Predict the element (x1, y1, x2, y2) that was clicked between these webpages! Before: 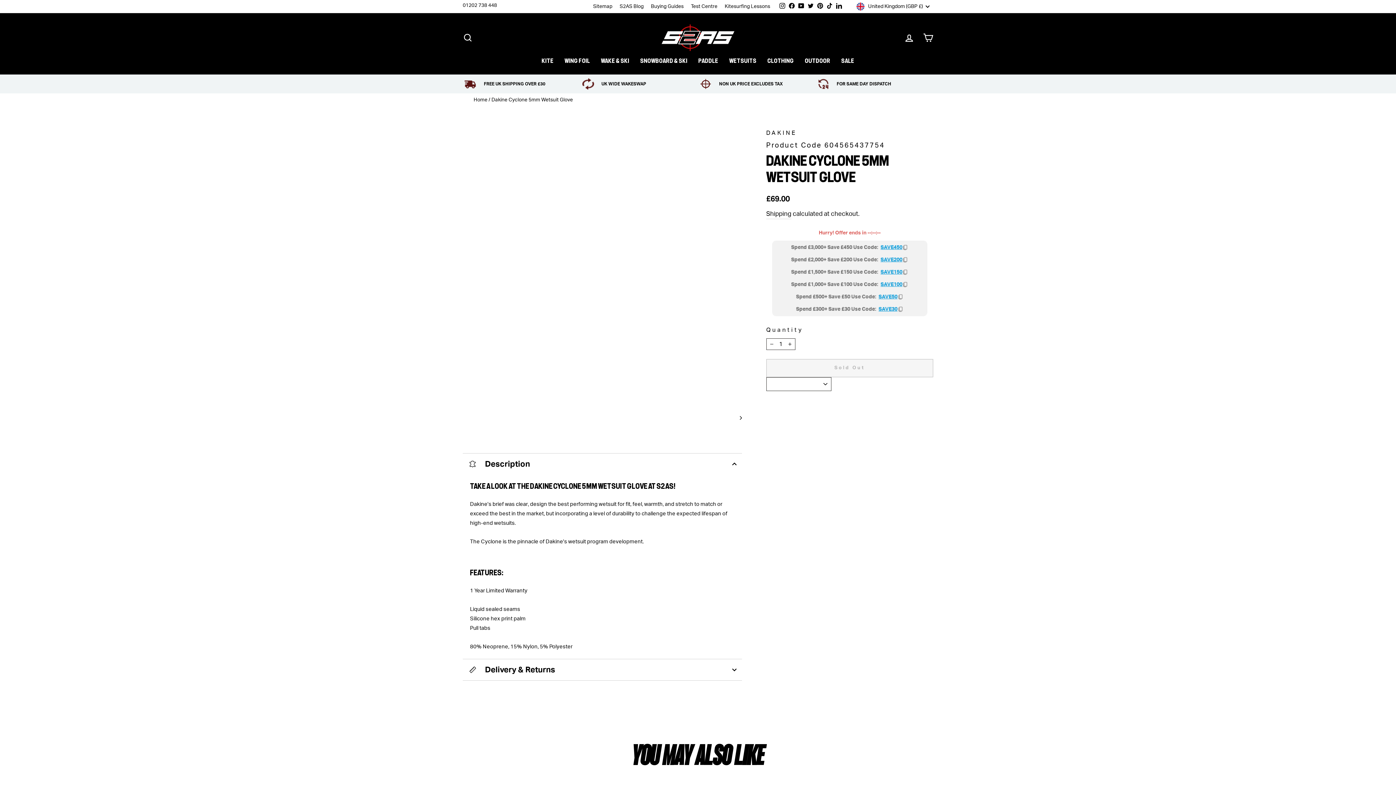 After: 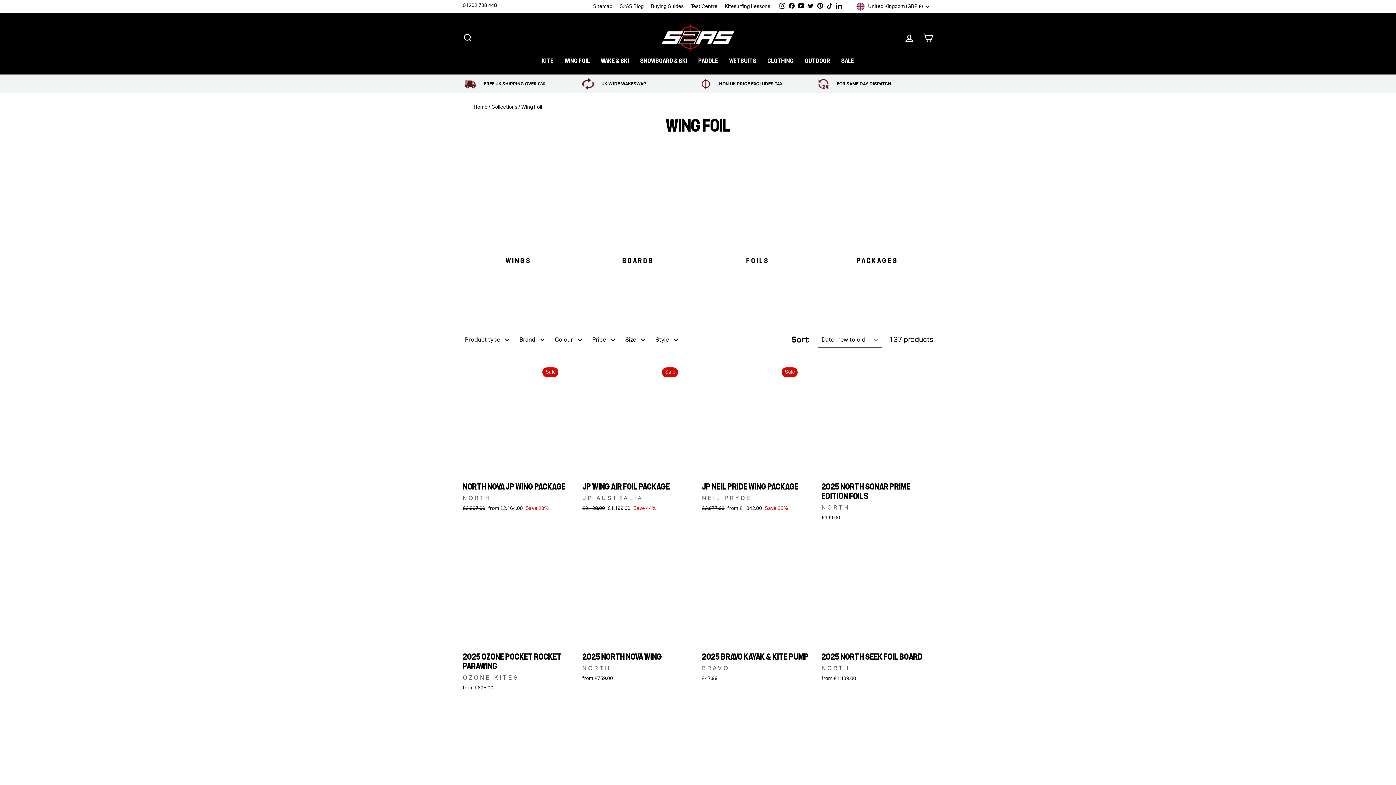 Action: label: Wing Foil bbox: (559, 54, 595, 67)